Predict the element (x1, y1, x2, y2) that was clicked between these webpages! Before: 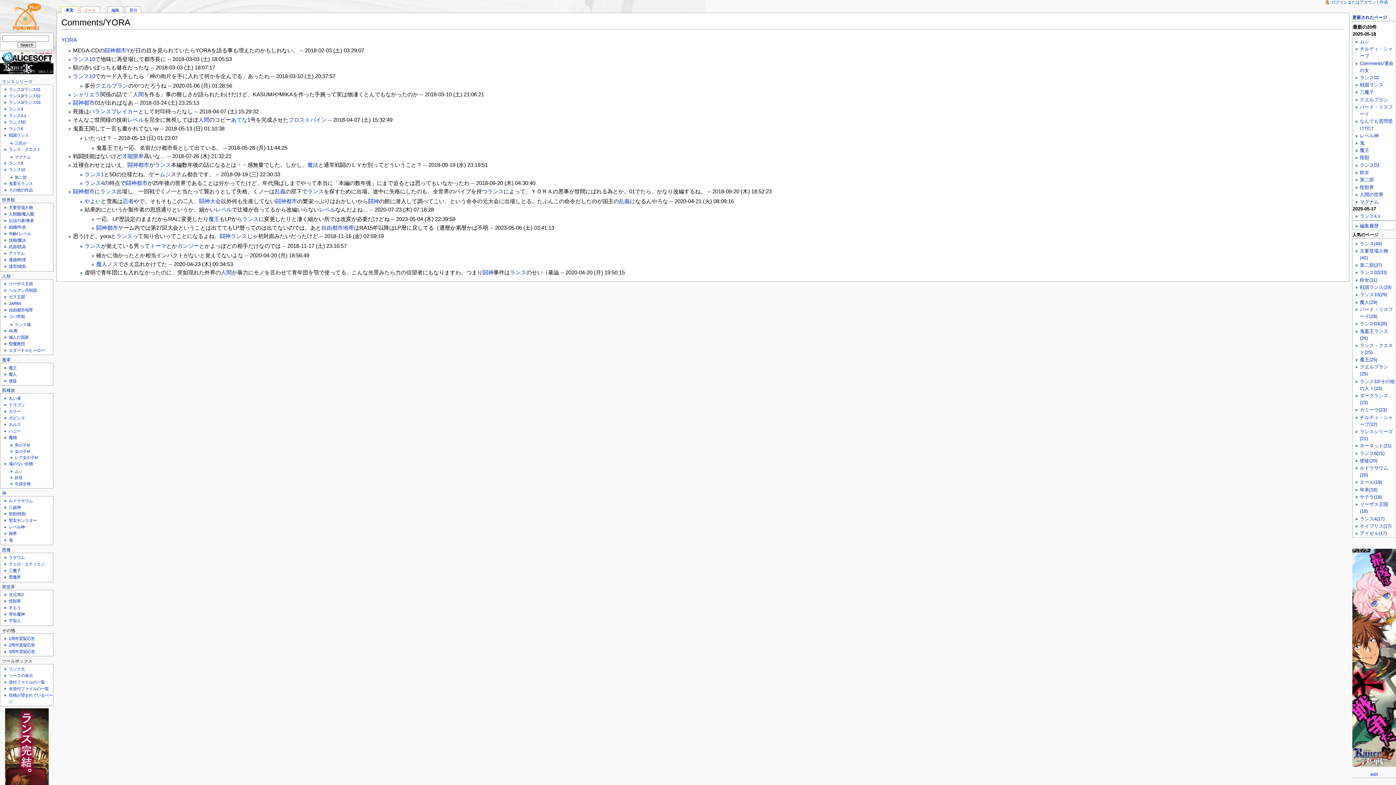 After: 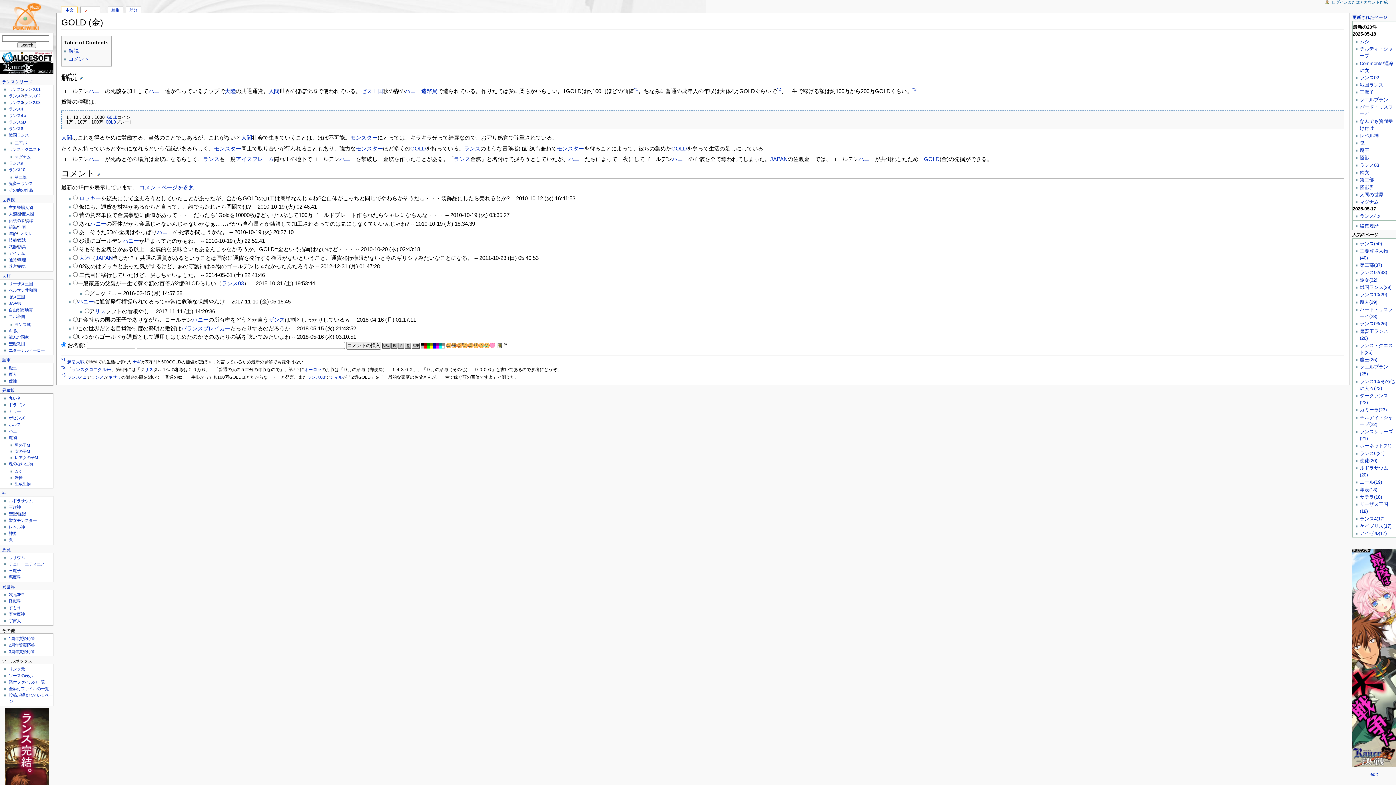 Action: label: 通貨 bbox: (8, 257, 16, 262)